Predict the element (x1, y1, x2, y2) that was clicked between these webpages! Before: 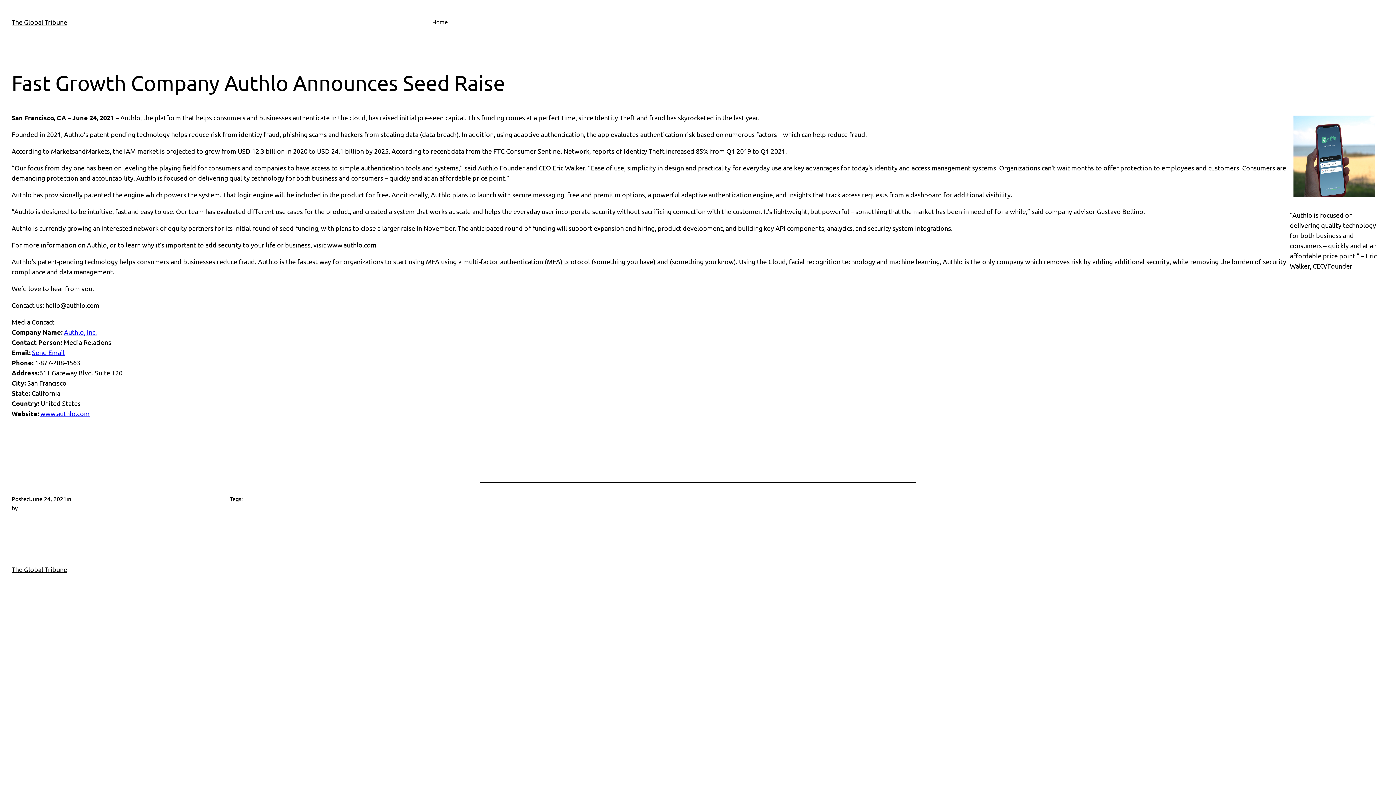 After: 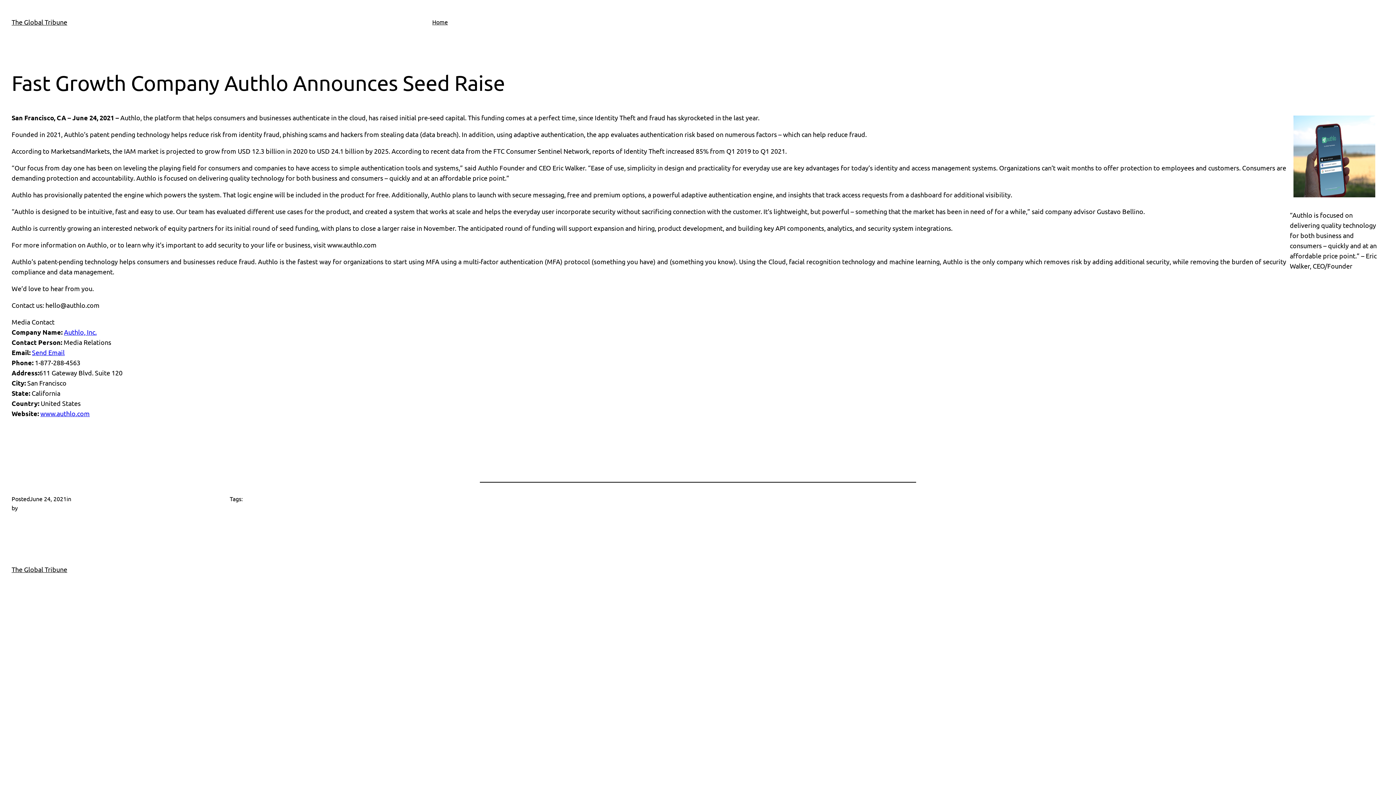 Action: bbox: (1290, 194, 1375, 202)